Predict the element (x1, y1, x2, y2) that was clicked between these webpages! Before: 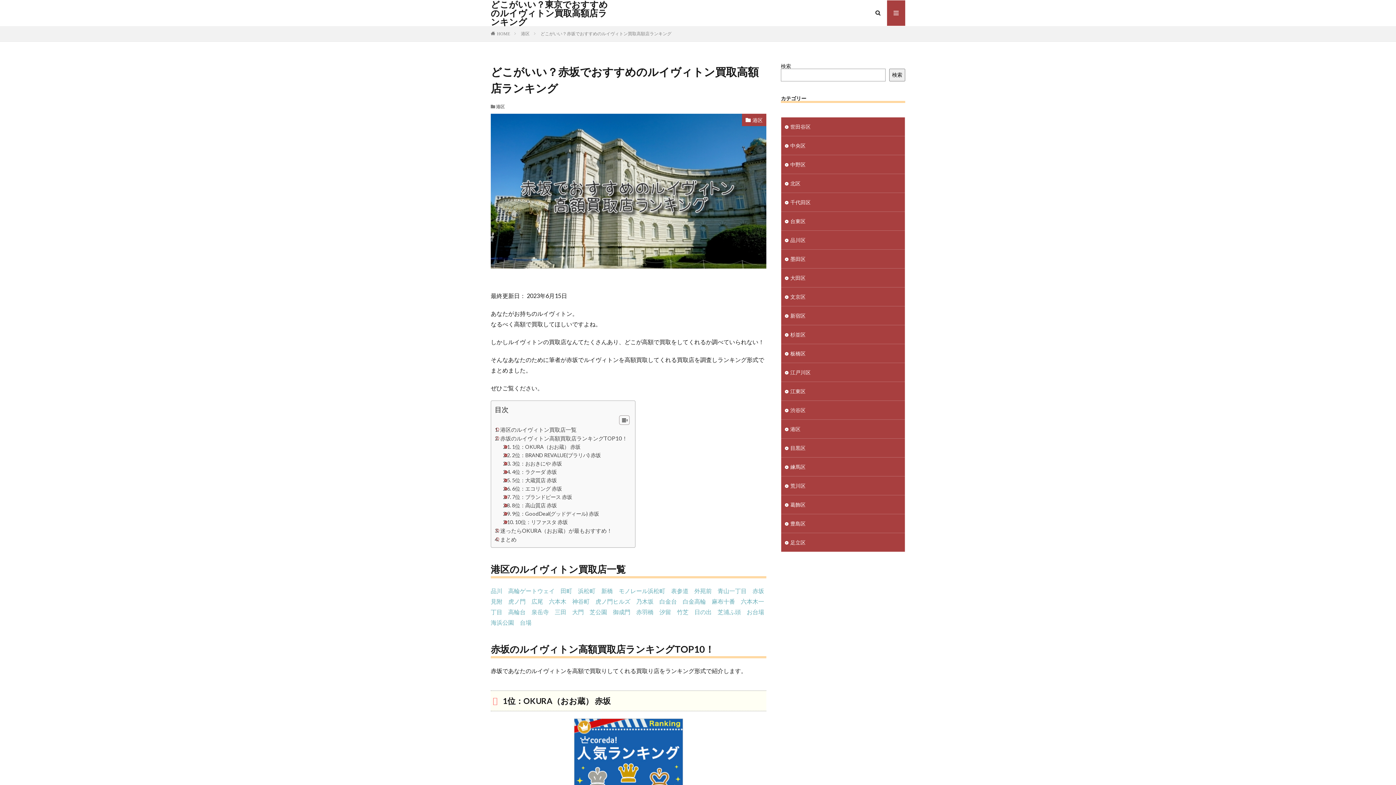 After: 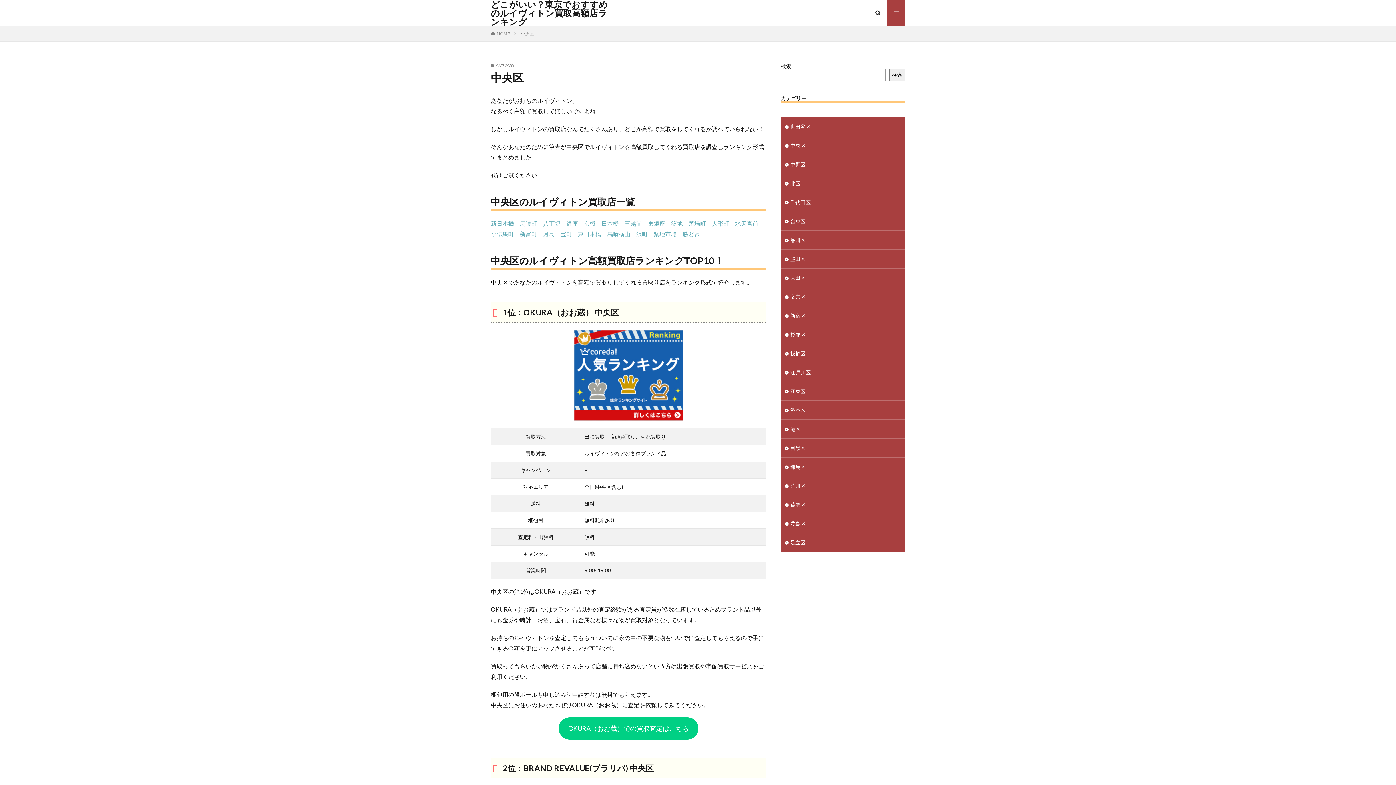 Action: bbox: (781, 136, 905, 154) label: 中央区